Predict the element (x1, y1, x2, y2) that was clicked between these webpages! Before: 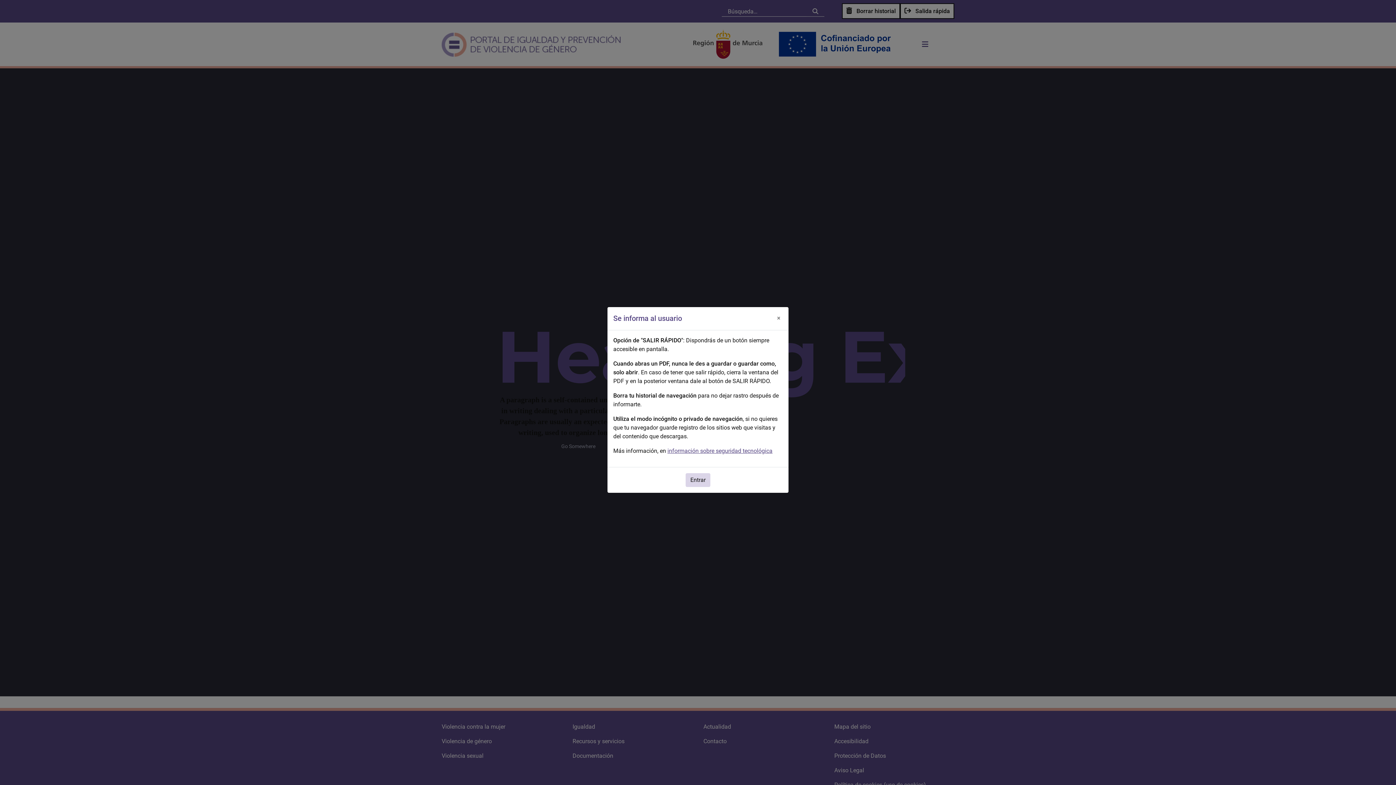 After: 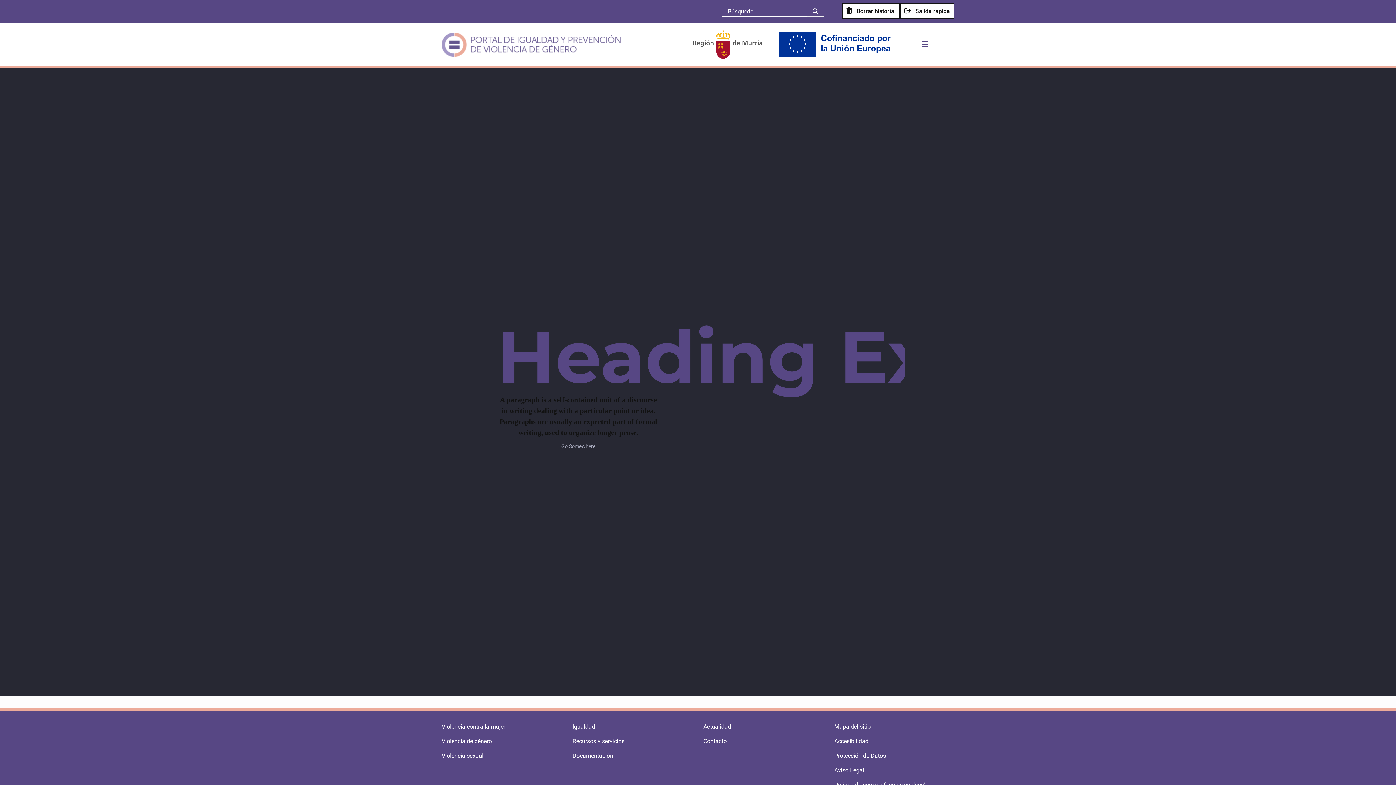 Action: label: Entrar bbox: (685, 473, 710, 487)